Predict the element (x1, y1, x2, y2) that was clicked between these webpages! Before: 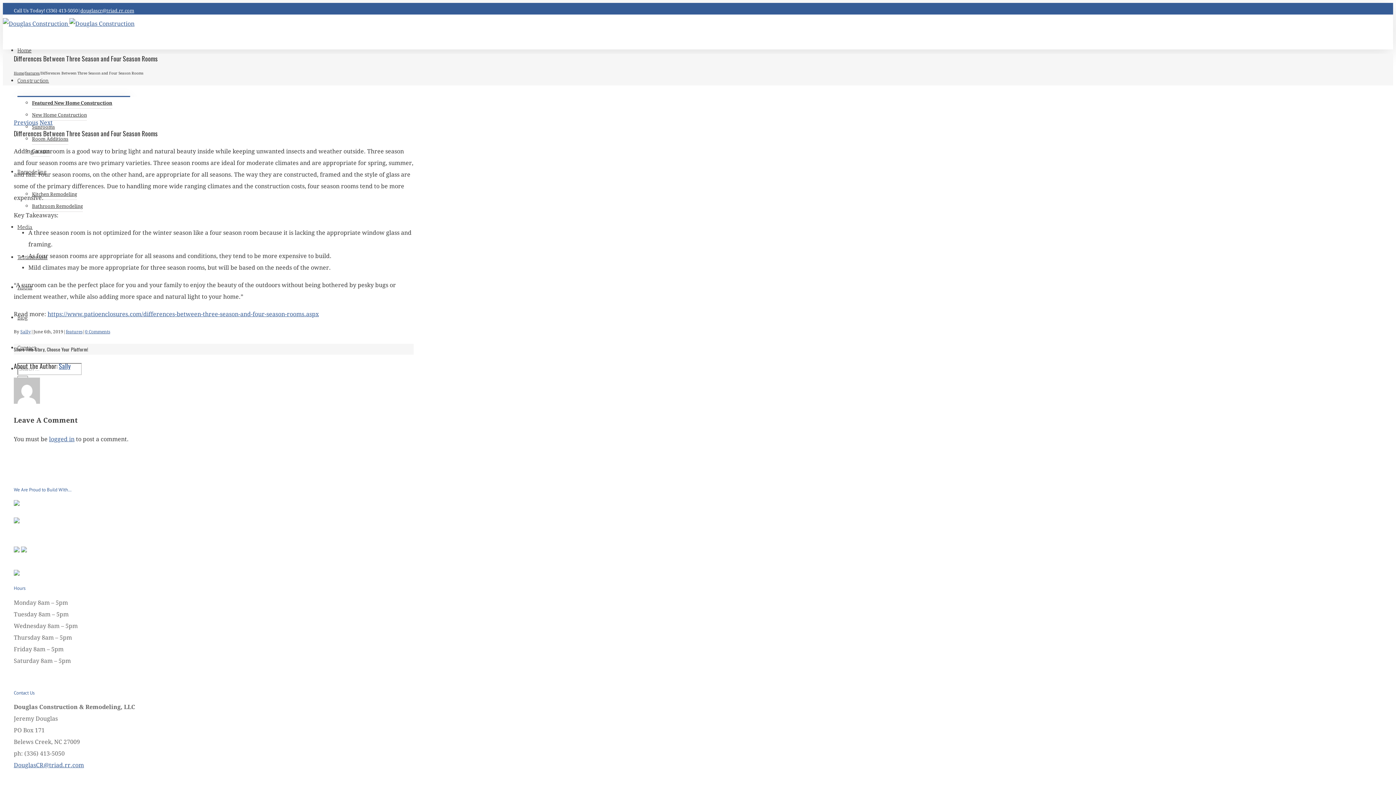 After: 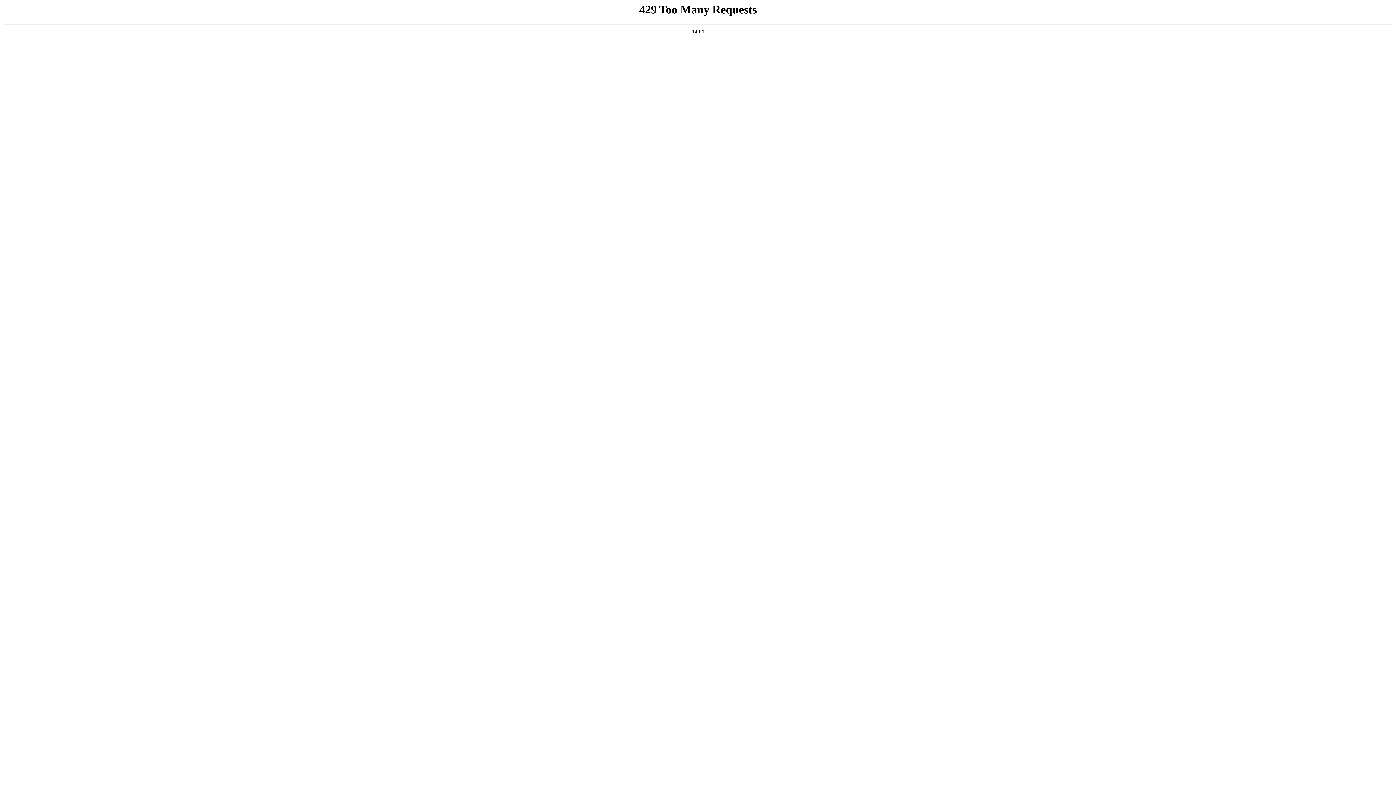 Action: label: Sally bbox: (20, 329, 30, 334)